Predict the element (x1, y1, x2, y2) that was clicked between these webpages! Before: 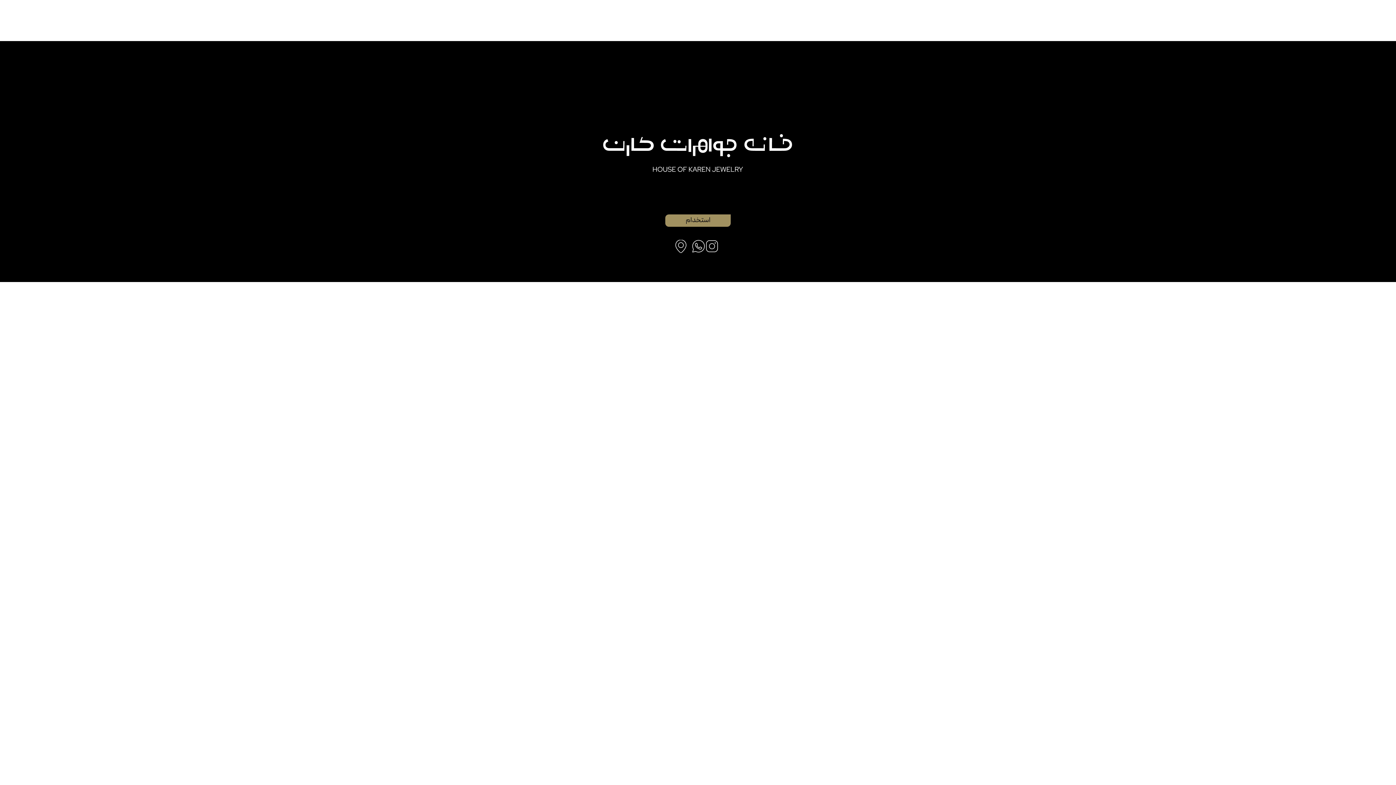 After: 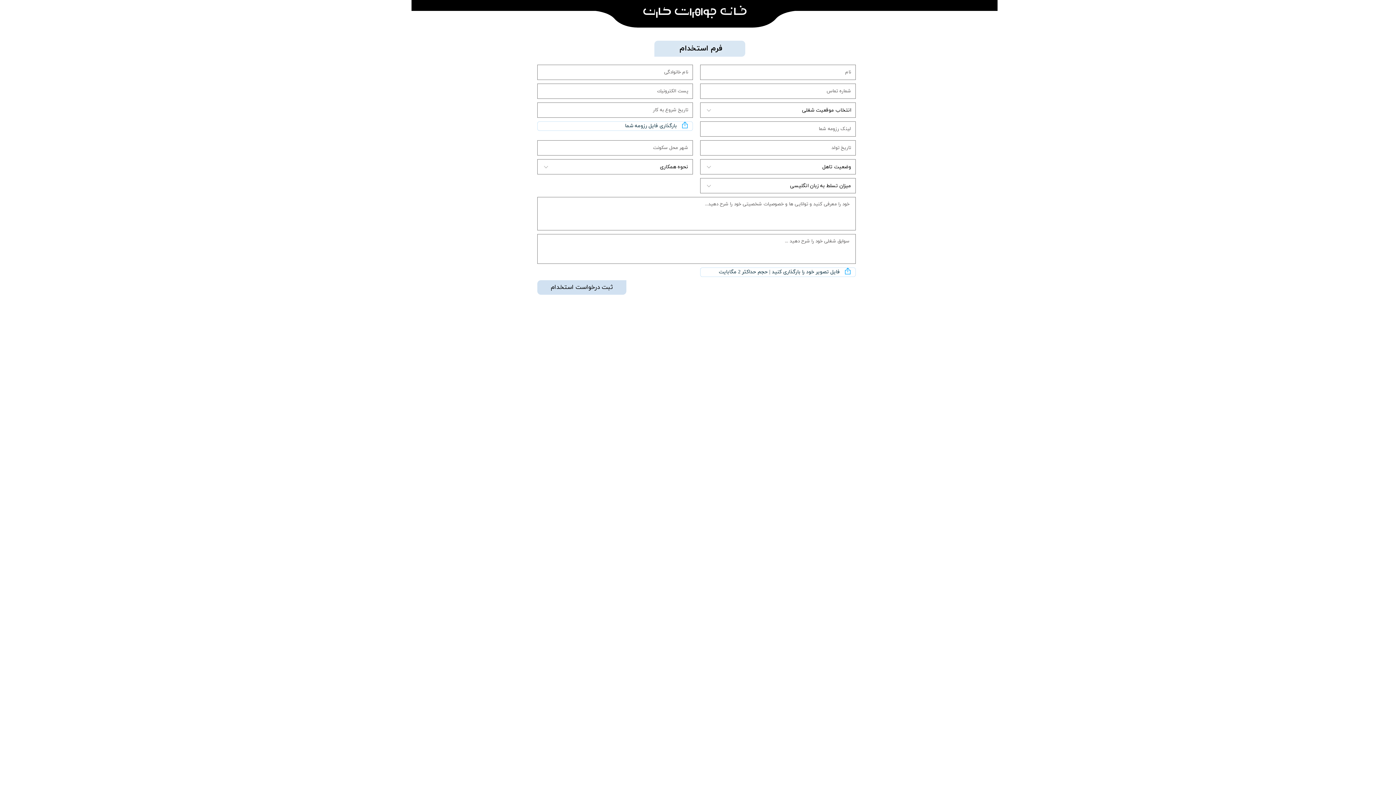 Action: bbox: (665, 214, 730, 226) label: استخدام